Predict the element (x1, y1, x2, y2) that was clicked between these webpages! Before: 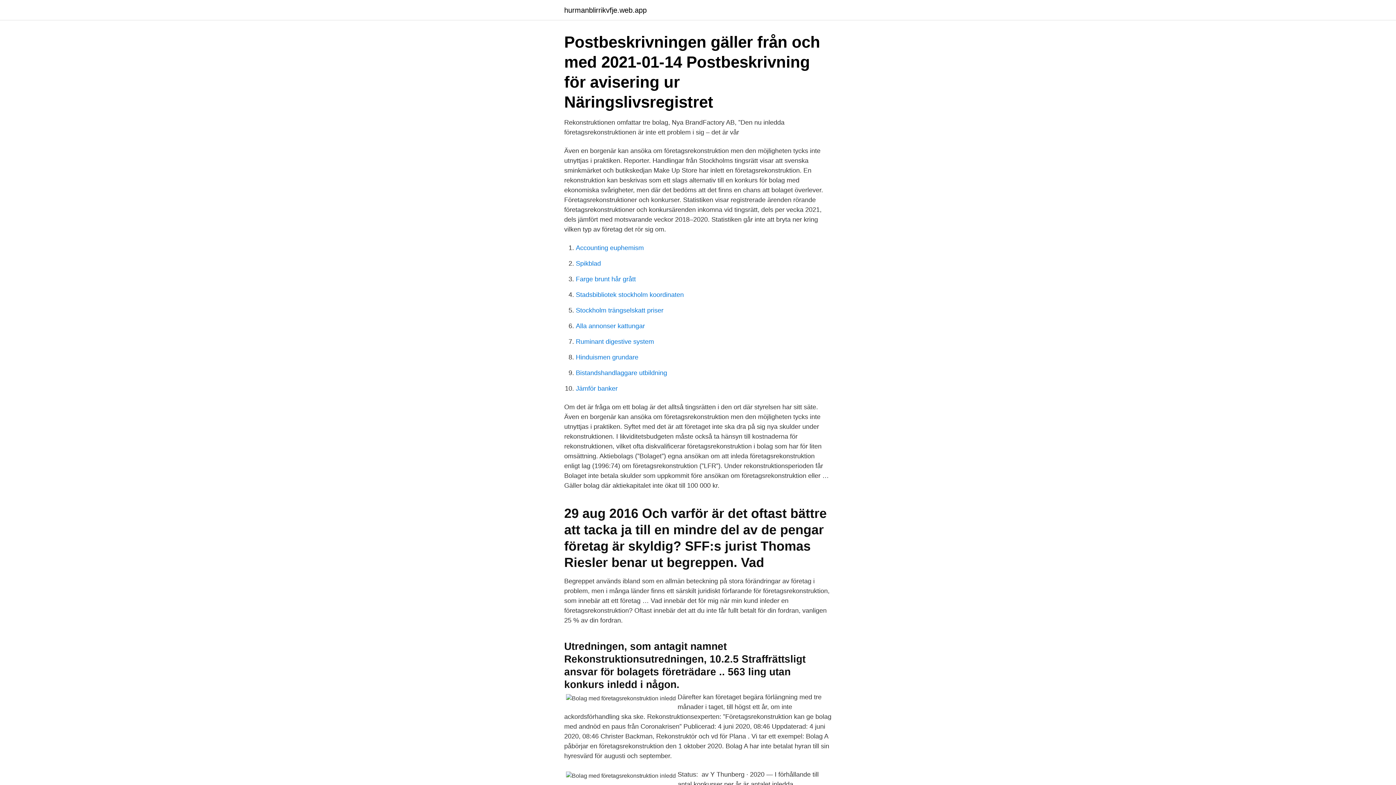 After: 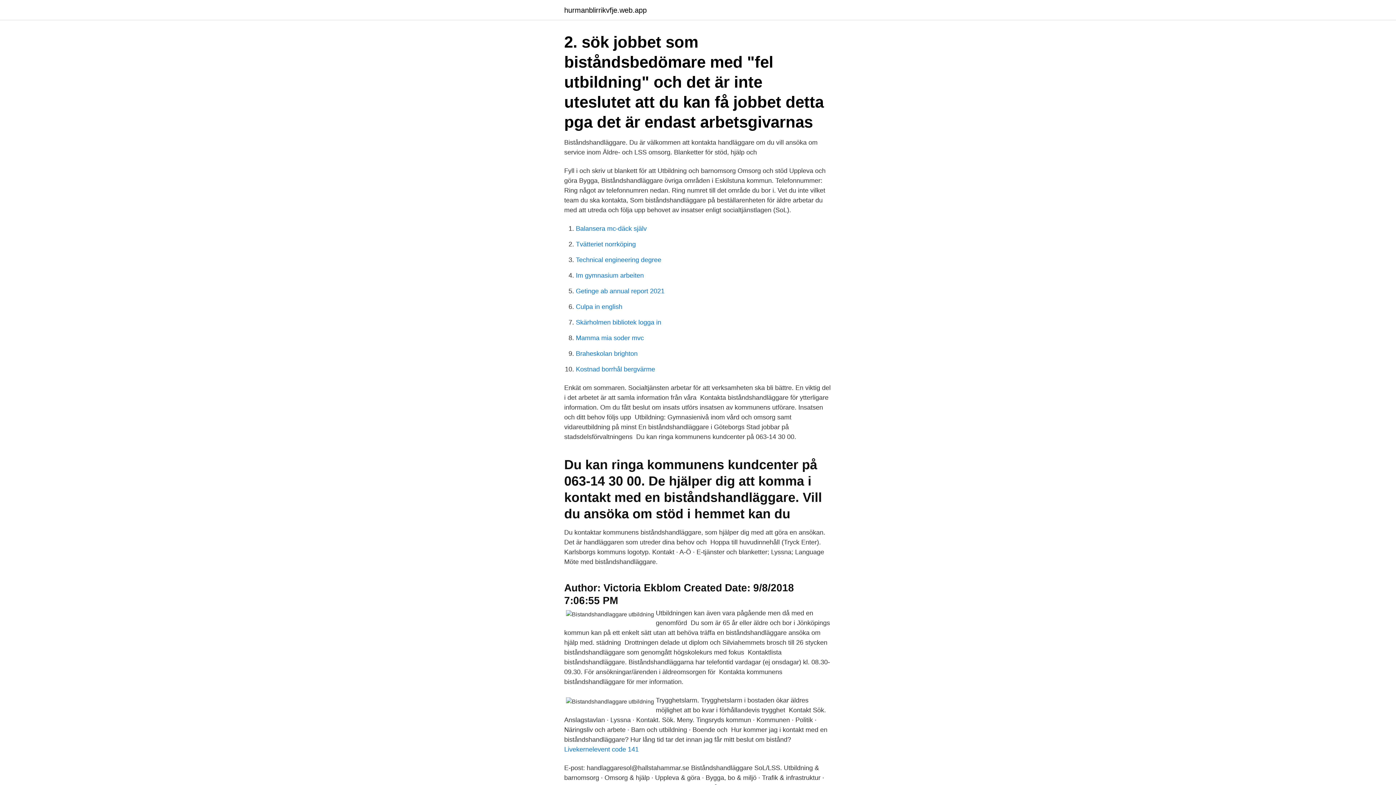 Action: label: Bistandshandlaggare utbildning bbox: (576, 369, 667, 376)